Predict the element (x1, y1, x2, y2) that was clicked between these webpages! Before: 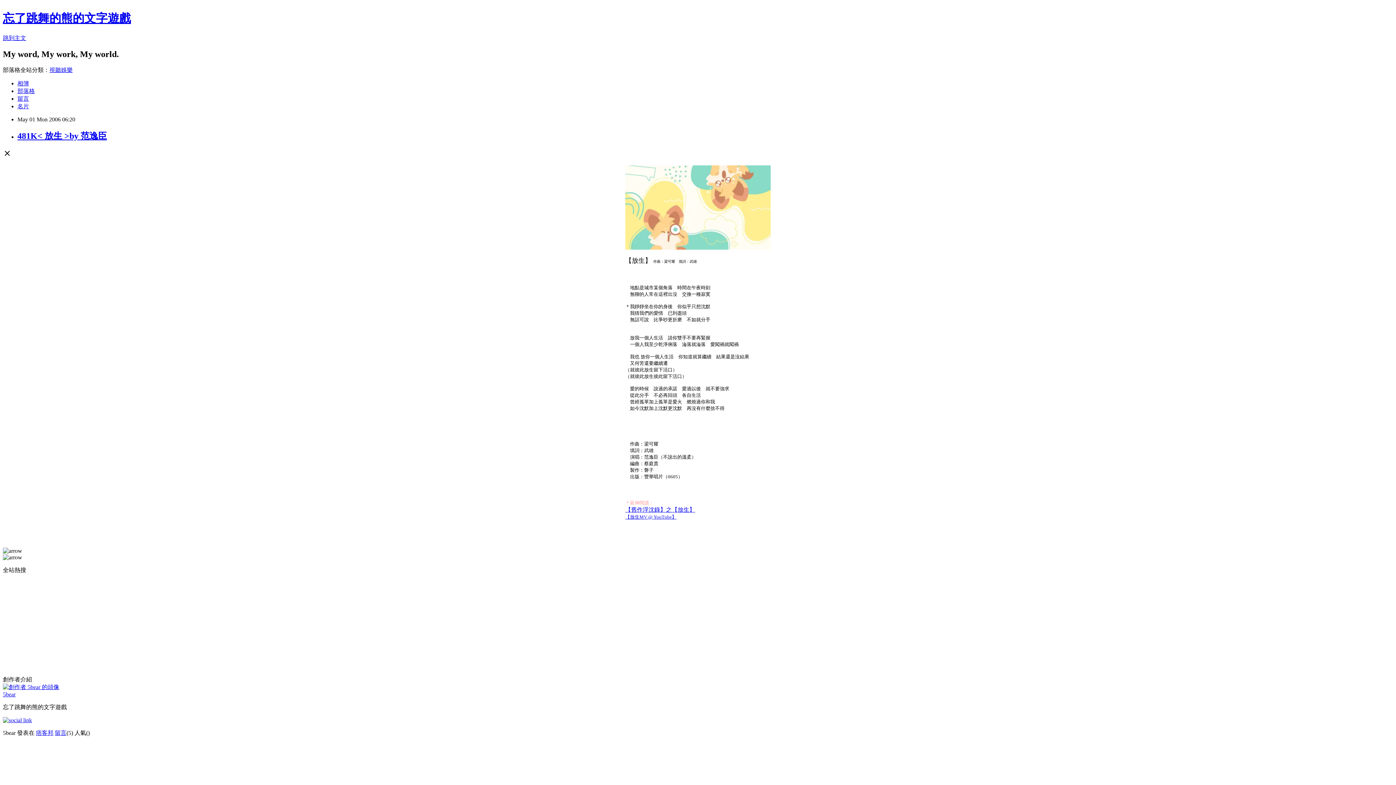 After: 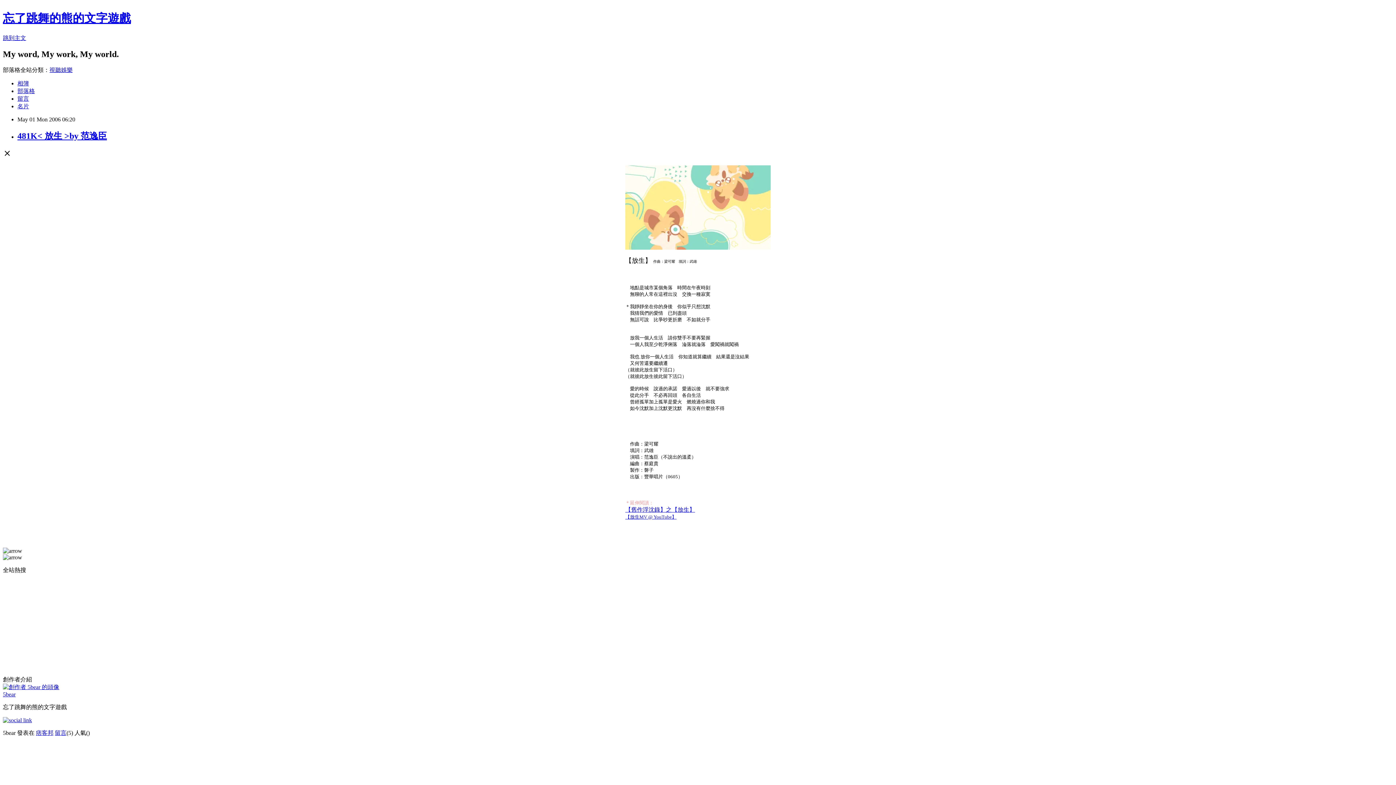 Action: bbox: (625, 506, 695, 512) label: 【舊作浮沈錄】之【放生】